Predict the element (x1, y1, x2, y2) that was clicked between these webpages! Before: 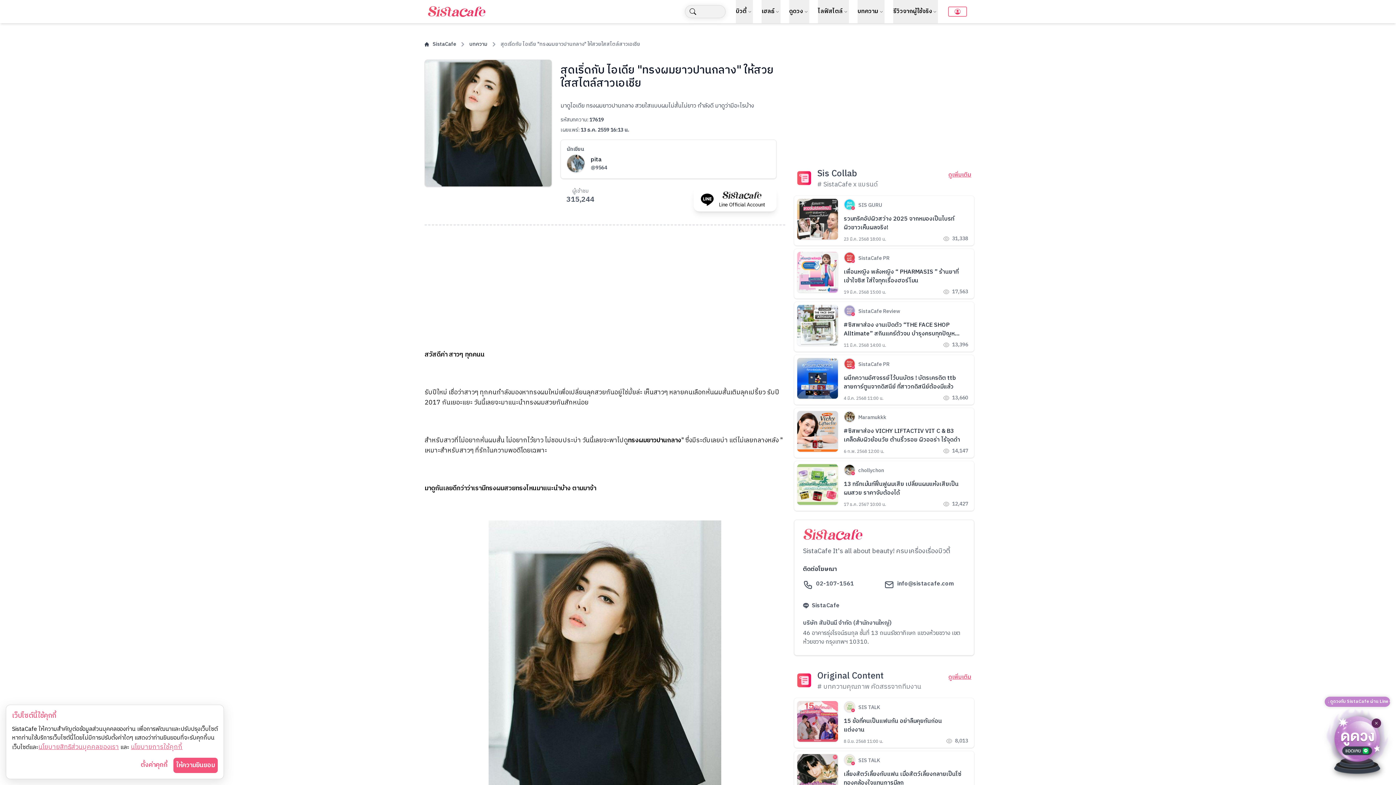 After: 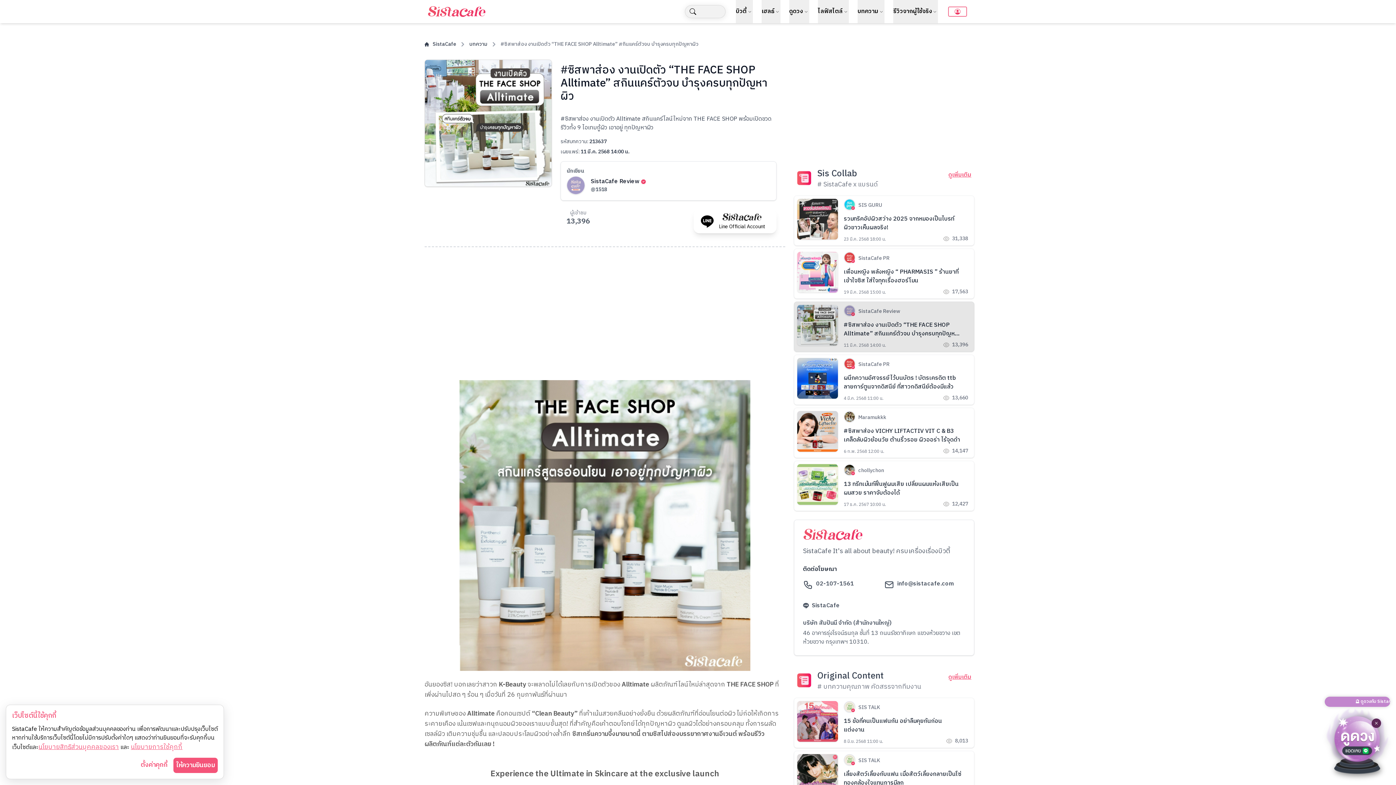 Action: label: SistaCafe Review

#ซิสพาส่อง งานเปิดตัว “THE FACE SHOP Alltimate” สกินแคร์ตัวจบ บำรุงครบทุกปัญหาผิว

11 มี.ค. 2568 14:00 น.

13,396 bbox: (794, 301, 974, 352)